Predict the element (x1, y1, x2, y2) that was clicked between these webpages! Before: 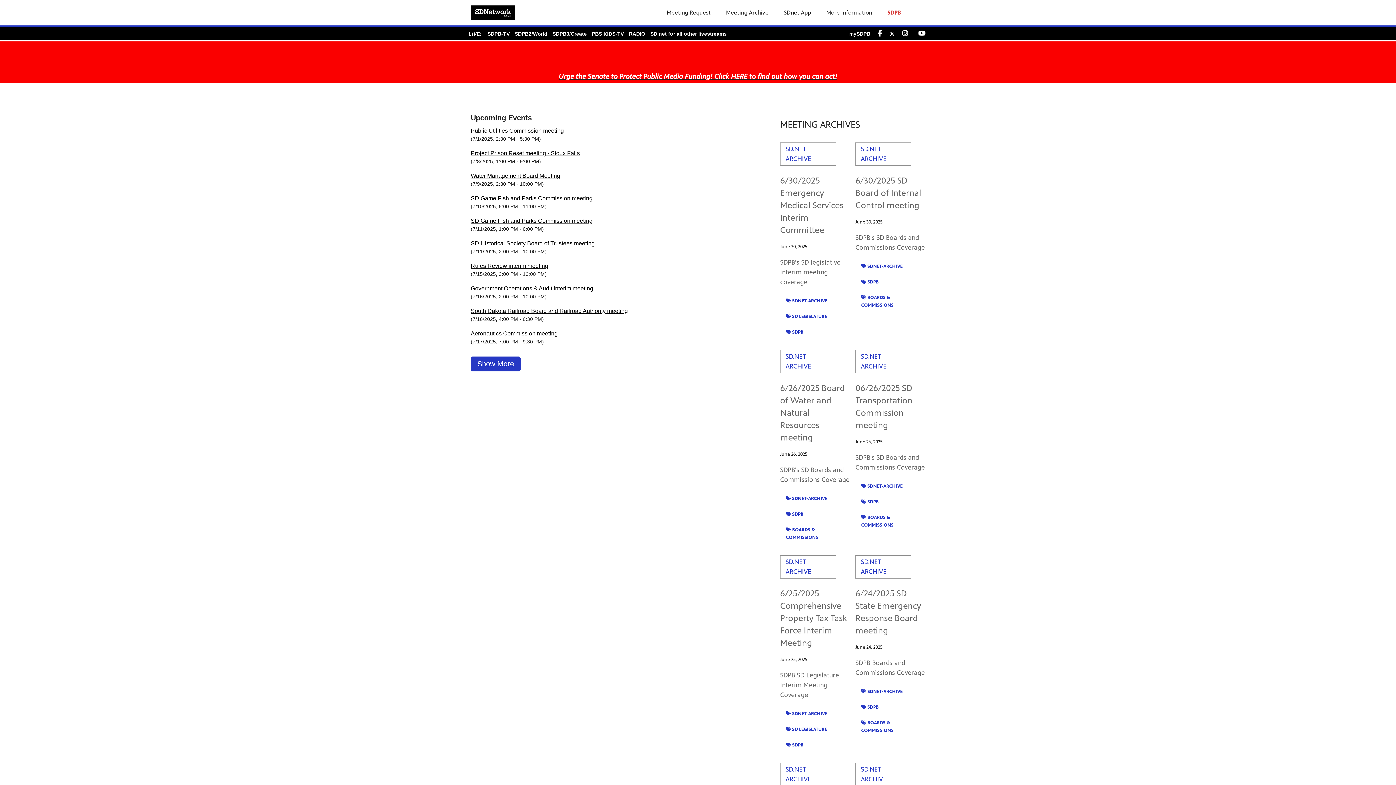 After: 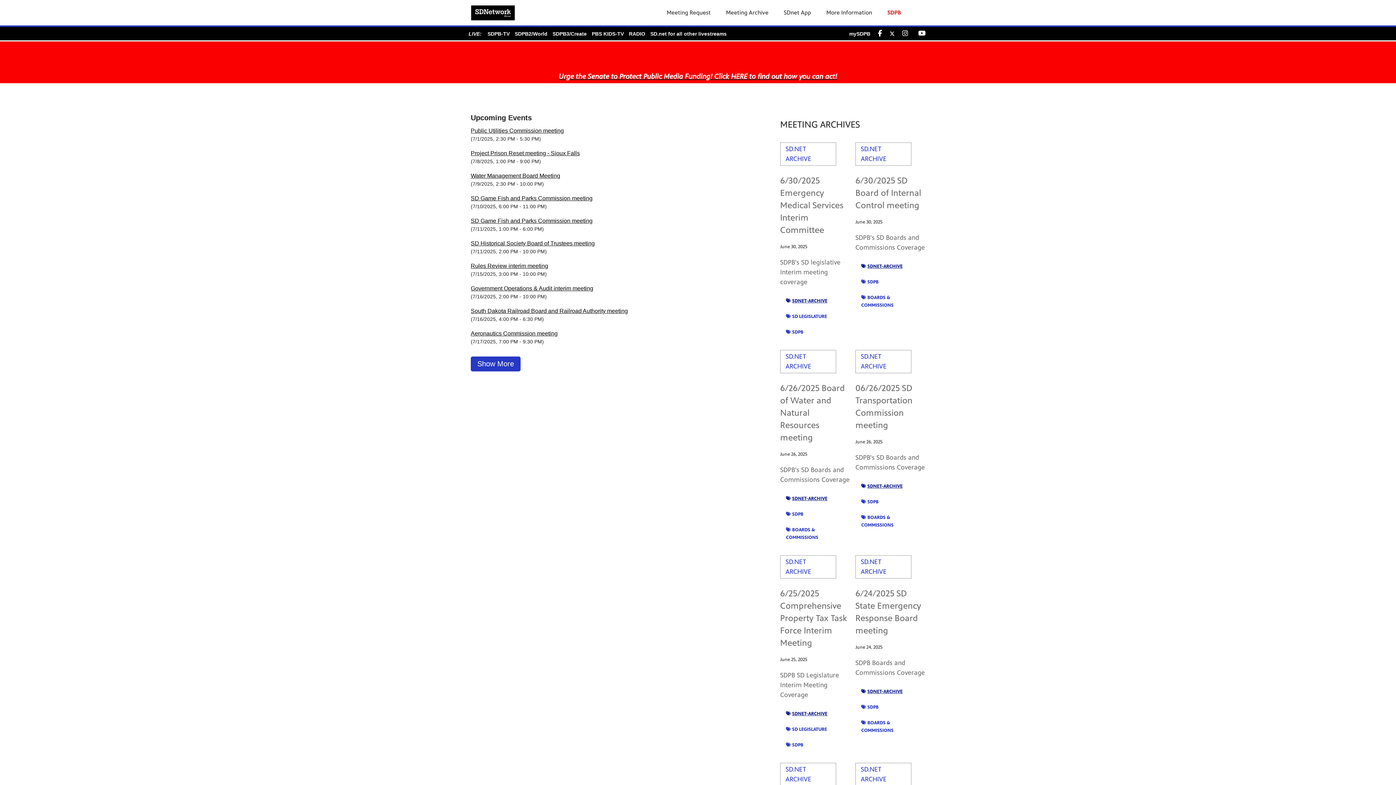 Action: label: SDNET-ARCHIVE bbox: (780, 294, 833, 308)